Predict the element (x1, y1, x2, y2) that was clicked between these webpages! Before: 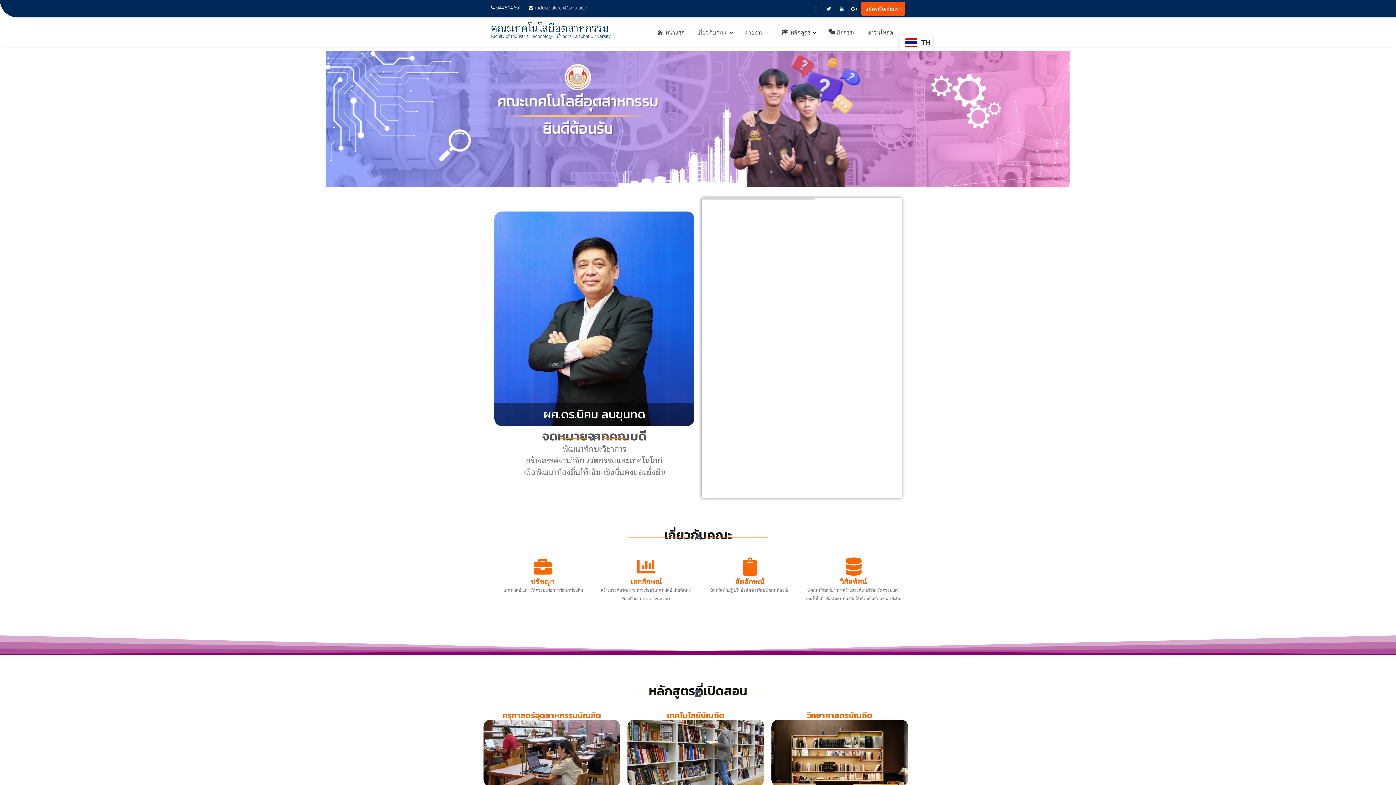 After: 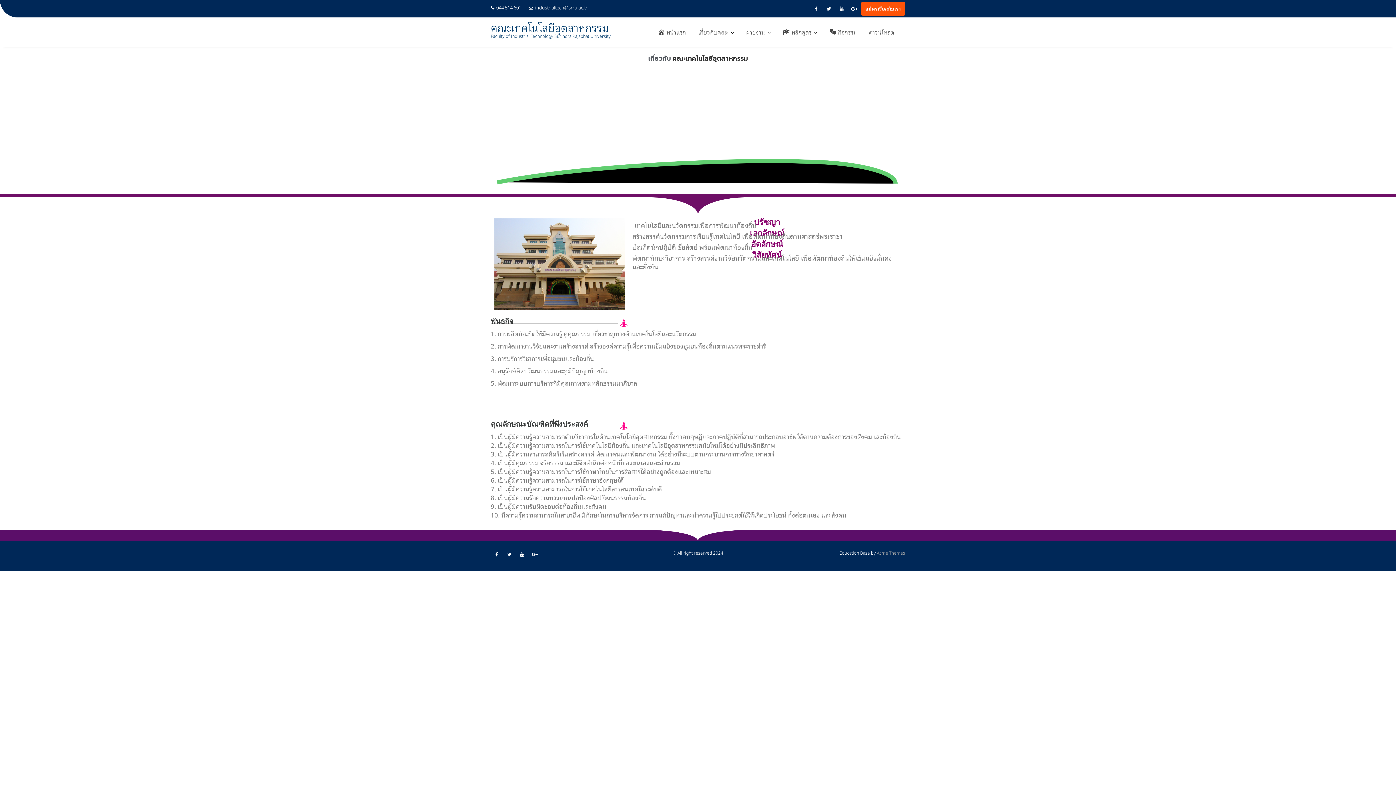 Action: label: เกี่ยวกับคณะ bbox: (691, 22, 738, 41)